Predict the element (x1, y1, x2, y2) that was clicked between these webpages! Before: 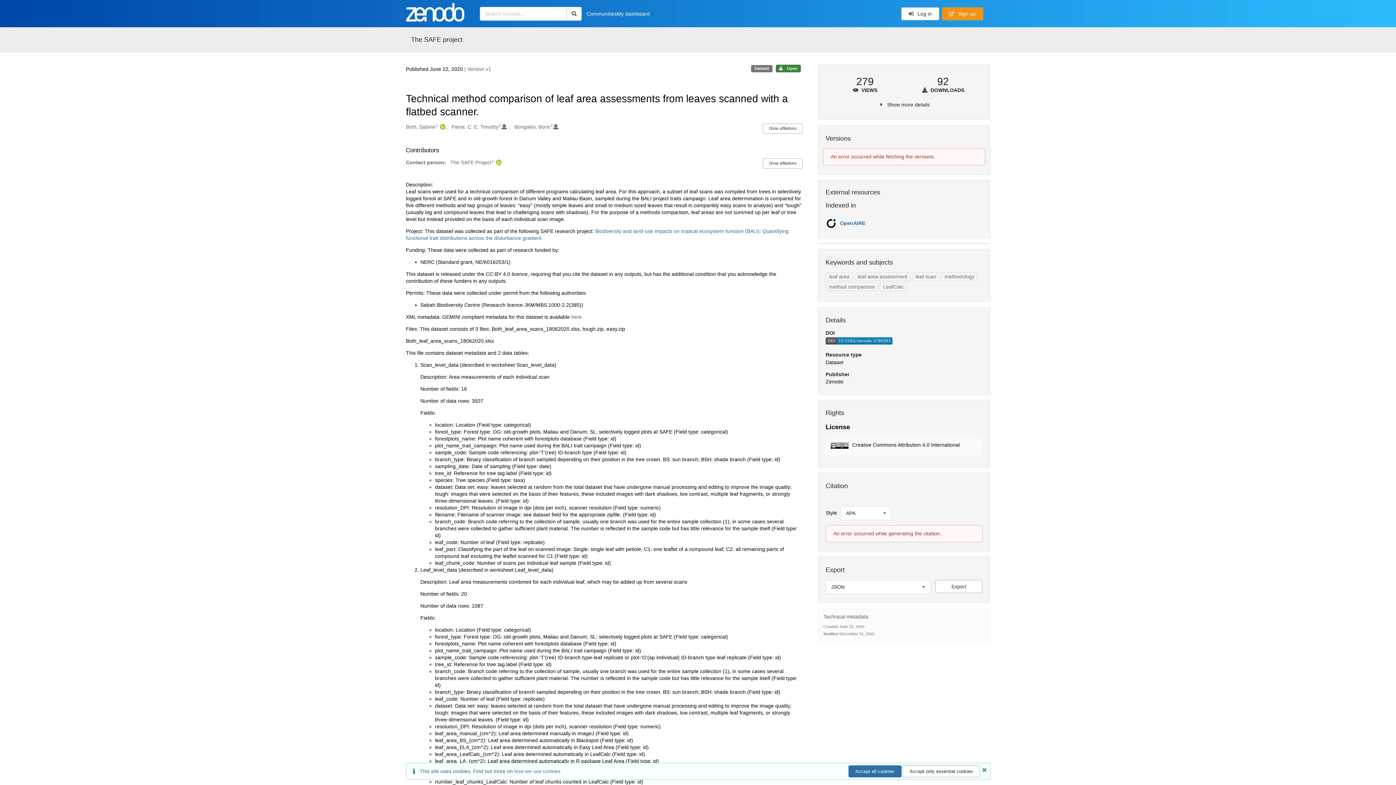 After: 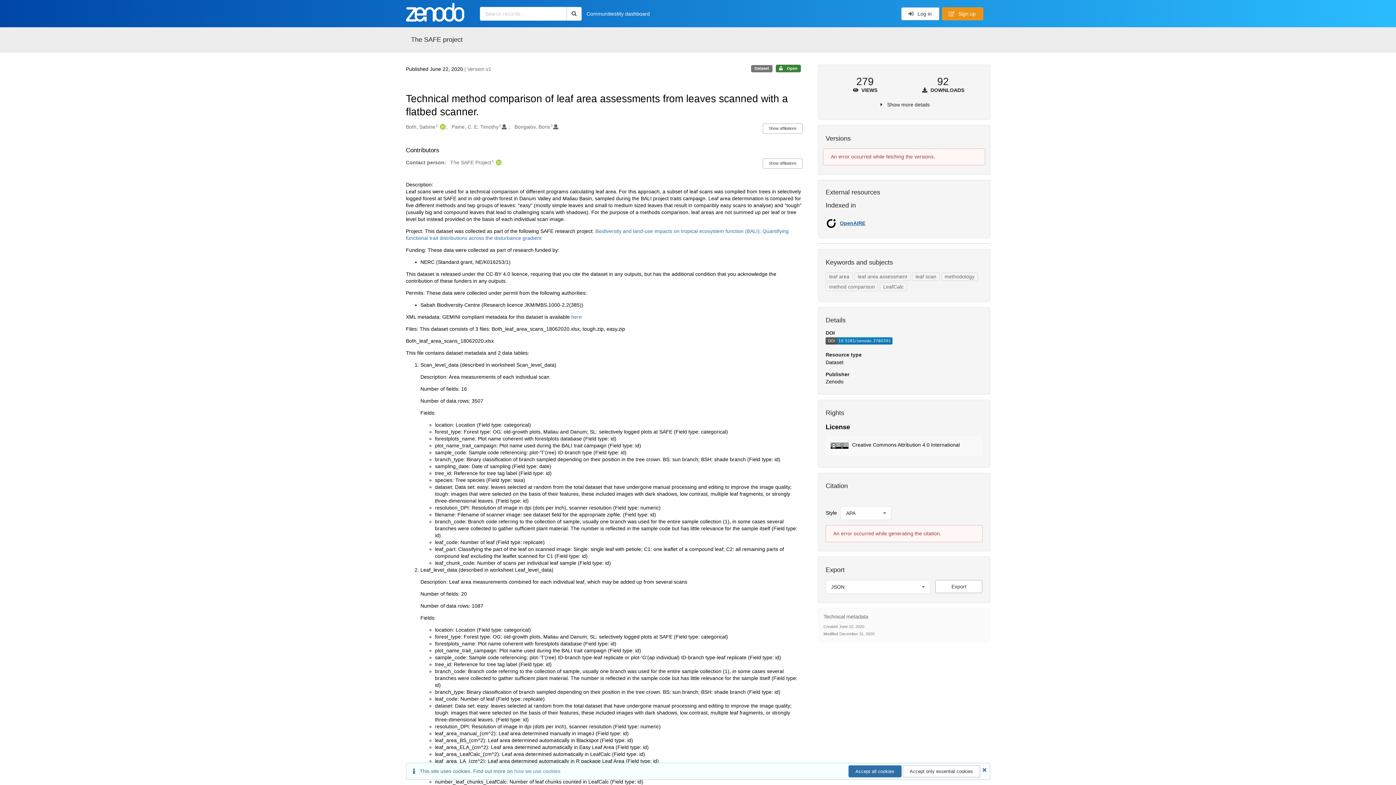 Action: label: OpenAIRE bbox: (840, 220, 865, 226)